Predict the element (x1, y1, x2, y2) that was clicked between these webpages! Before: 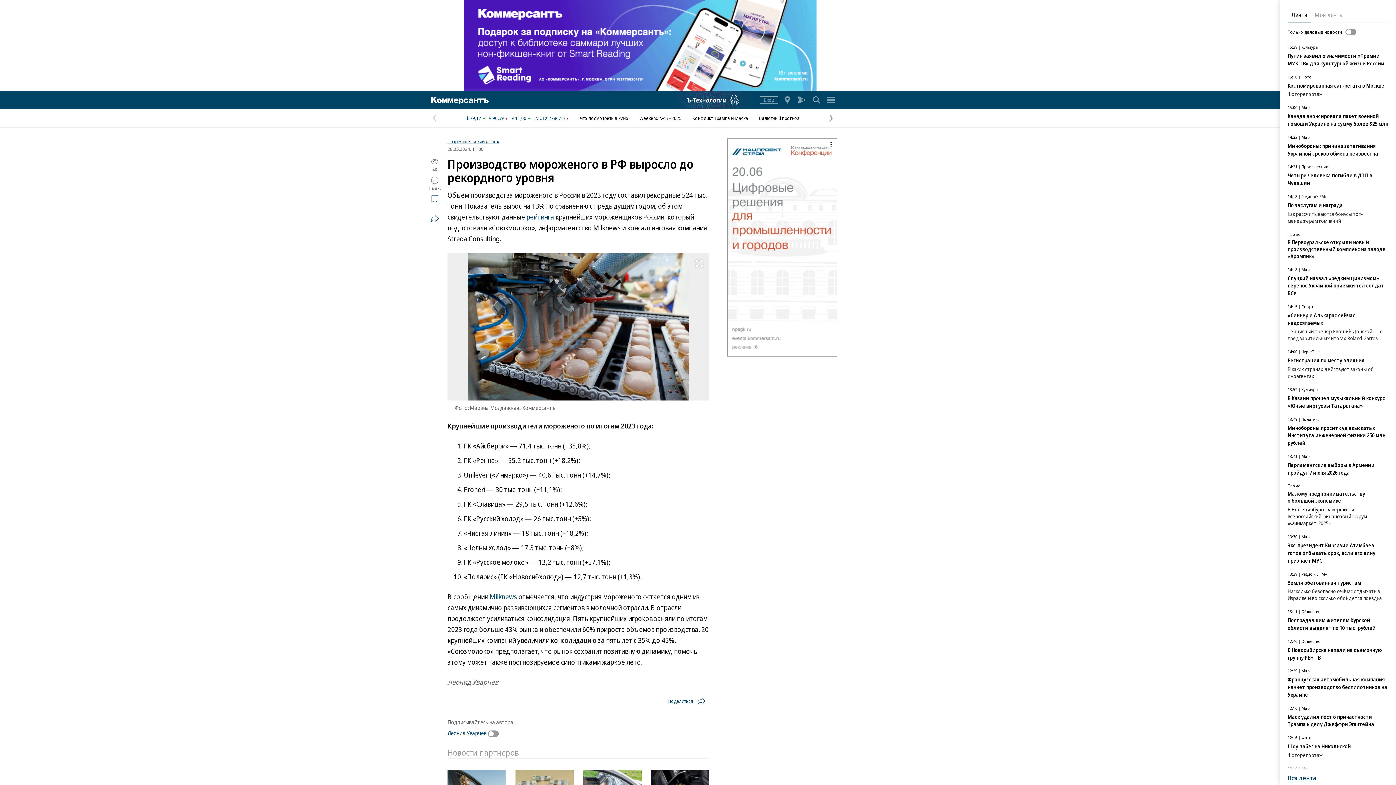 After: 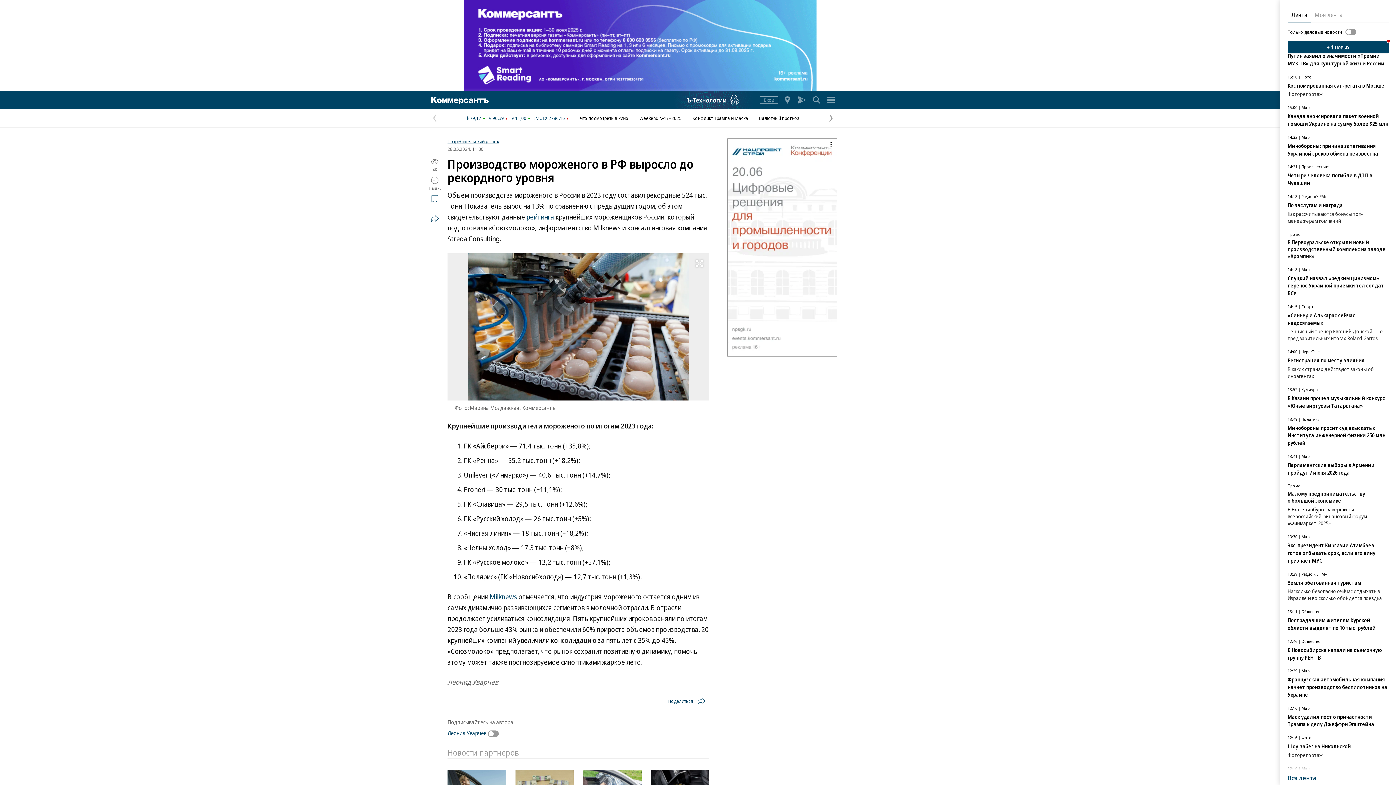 Action: label: рейтинга bbox: (526, 212, 554, 221)